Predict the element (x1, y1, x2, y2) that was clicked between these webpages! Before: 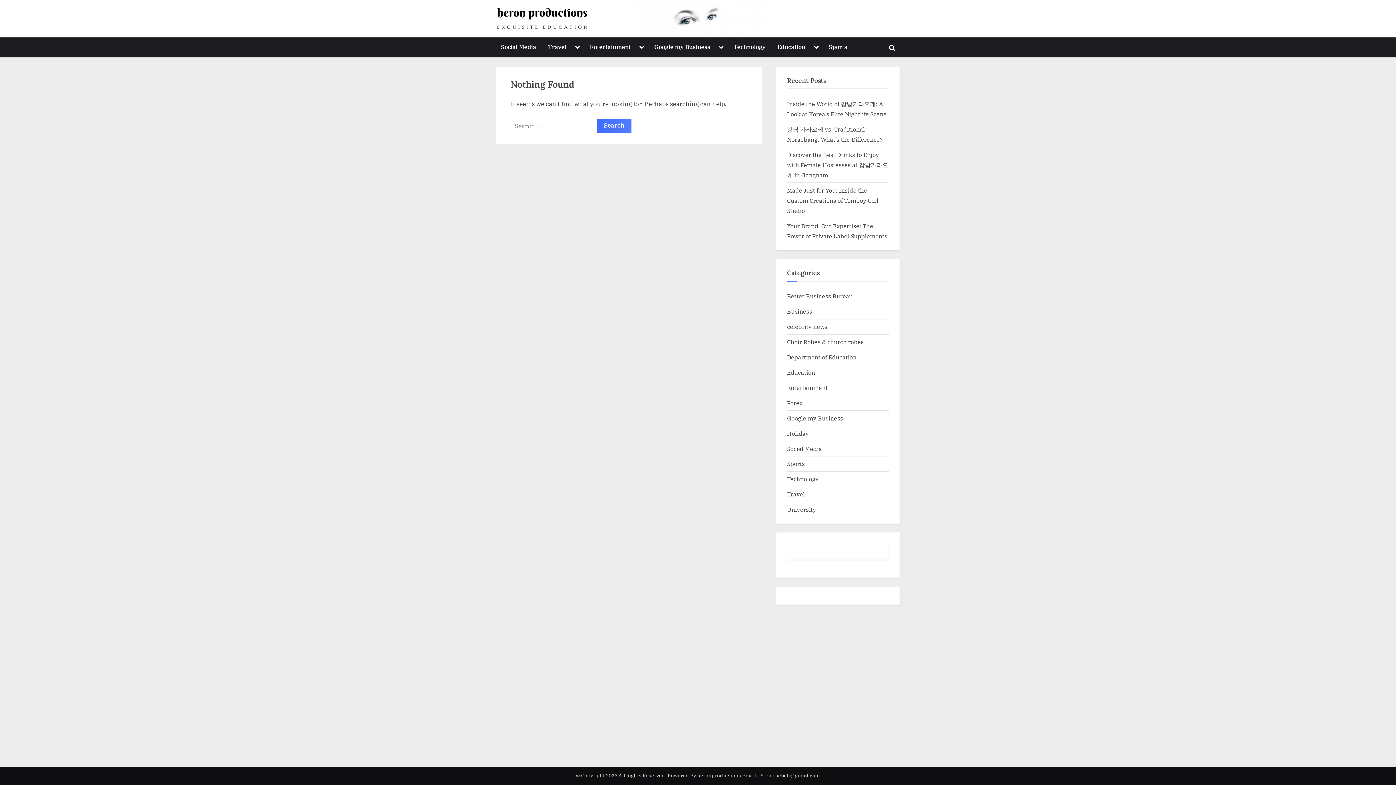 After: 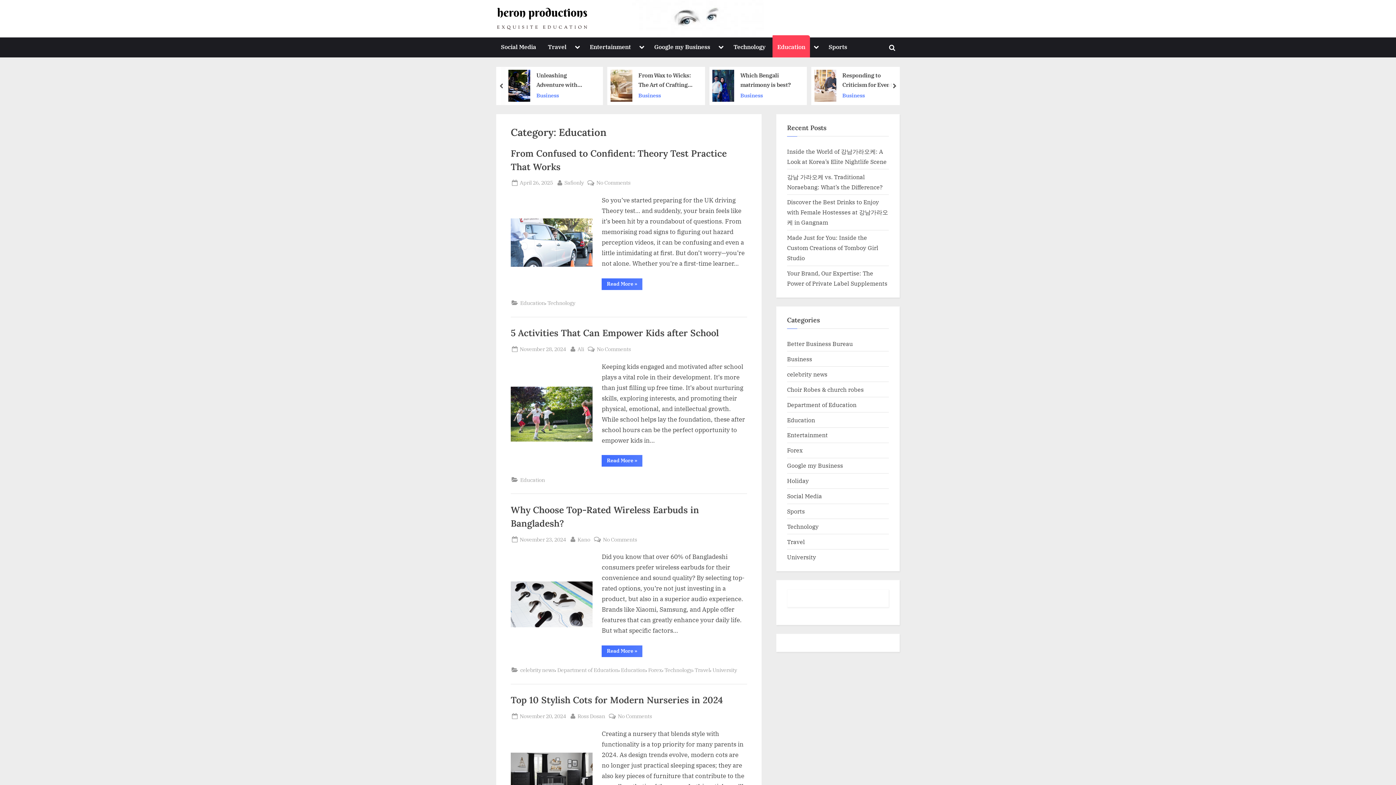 Action: label: Education bbox: (772, 37, 810, 57)